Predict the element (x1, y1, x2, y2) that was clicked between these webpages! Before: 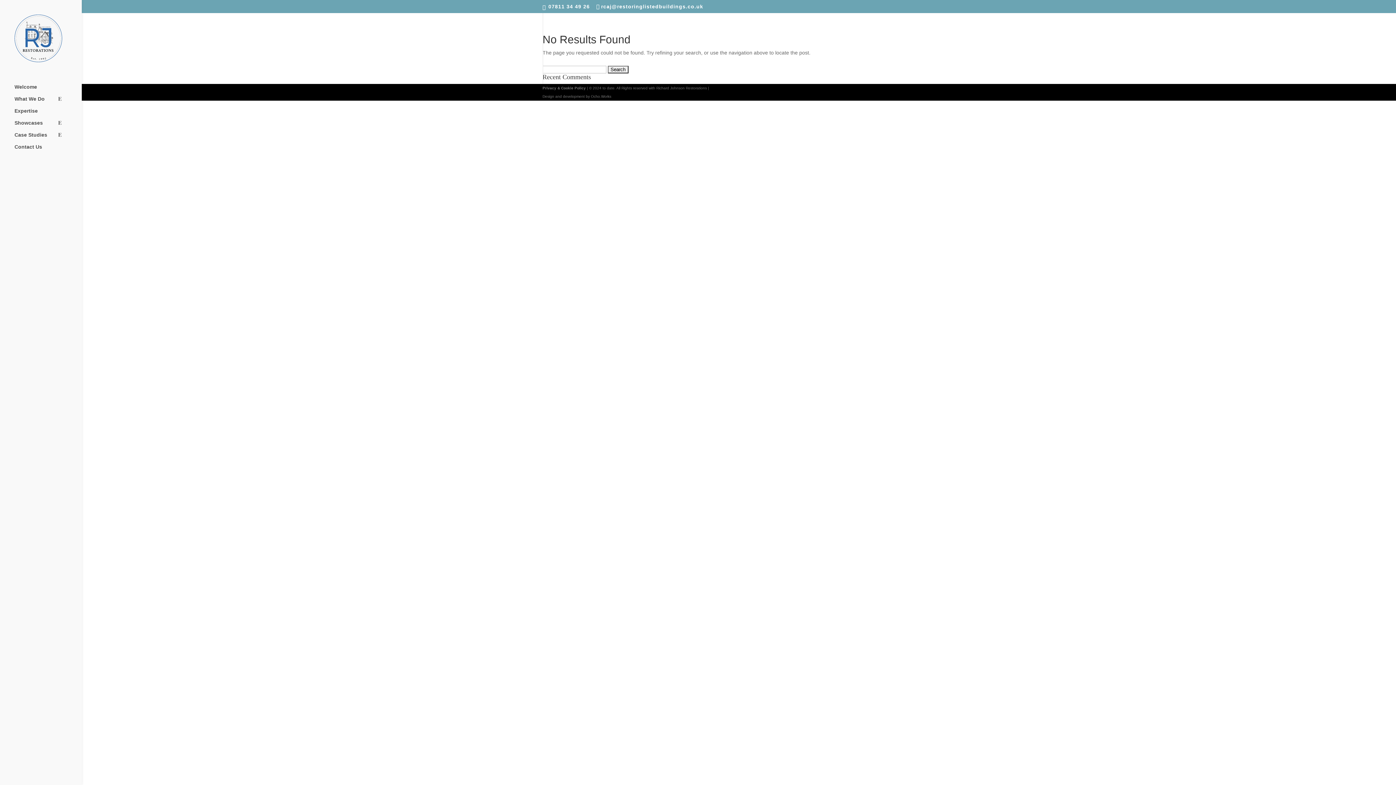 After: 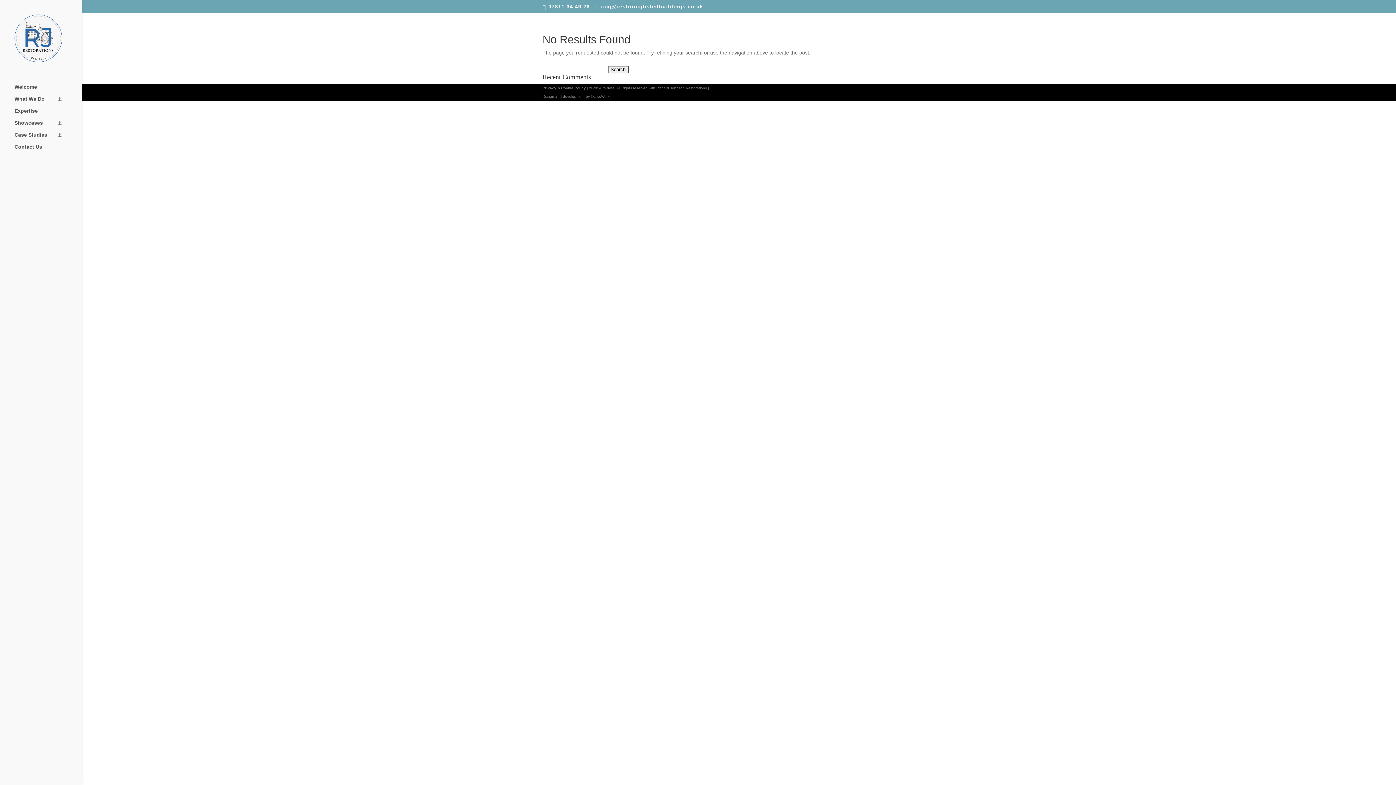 Action: bbox: (14, 132, 81, 144) label: Case Studies